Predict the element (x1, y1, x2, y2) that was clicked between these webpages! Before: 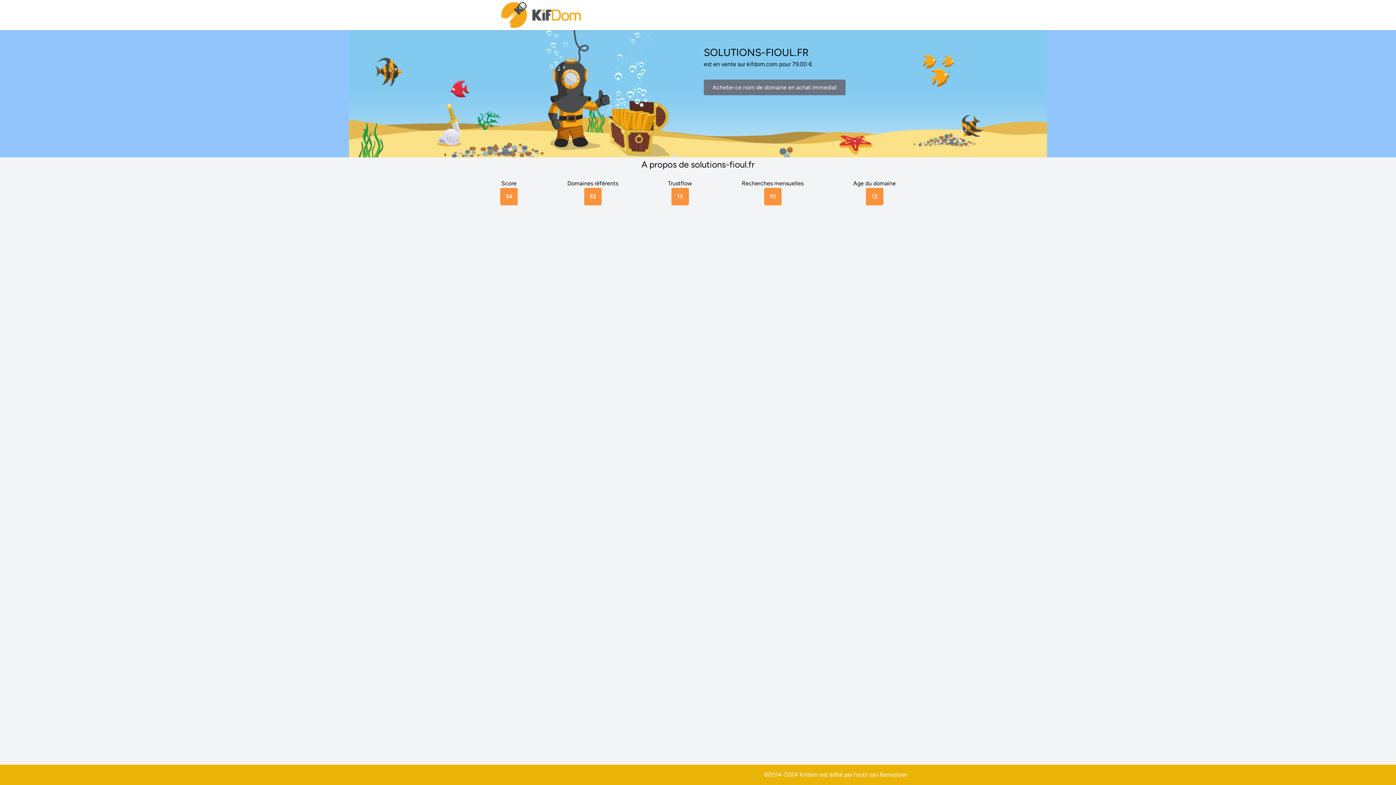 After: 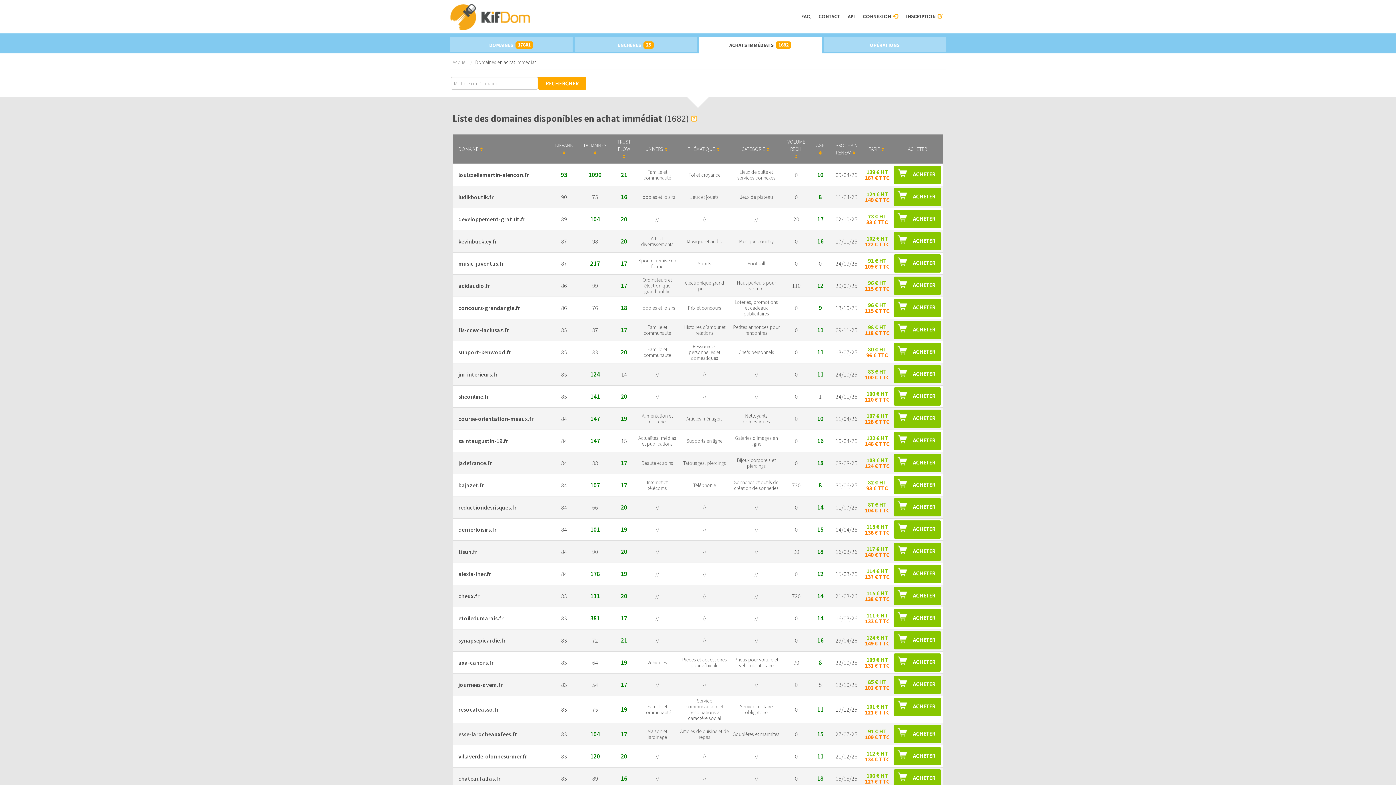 Action: label: Acheter ce nom de domaine en achat immediat bbox: (704, 79, 845, 95)